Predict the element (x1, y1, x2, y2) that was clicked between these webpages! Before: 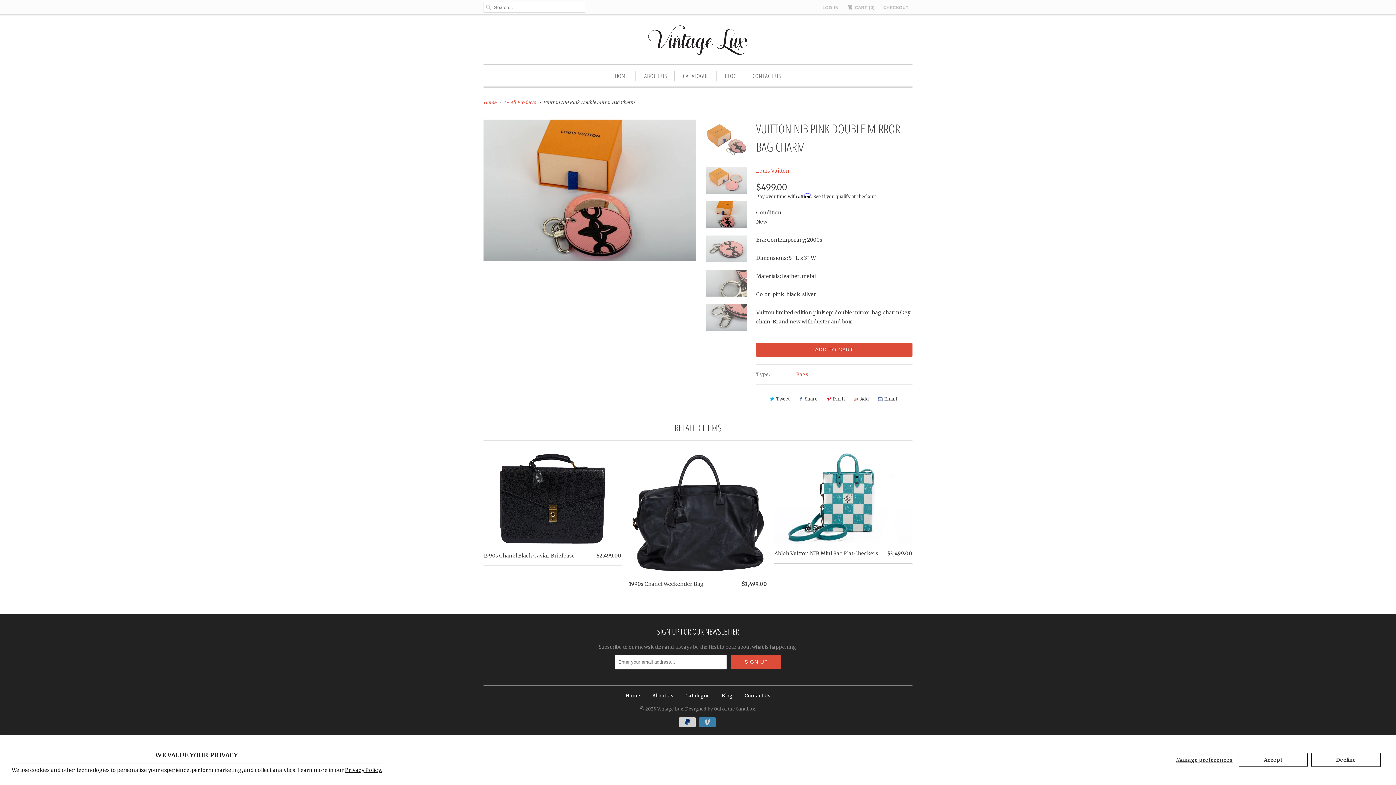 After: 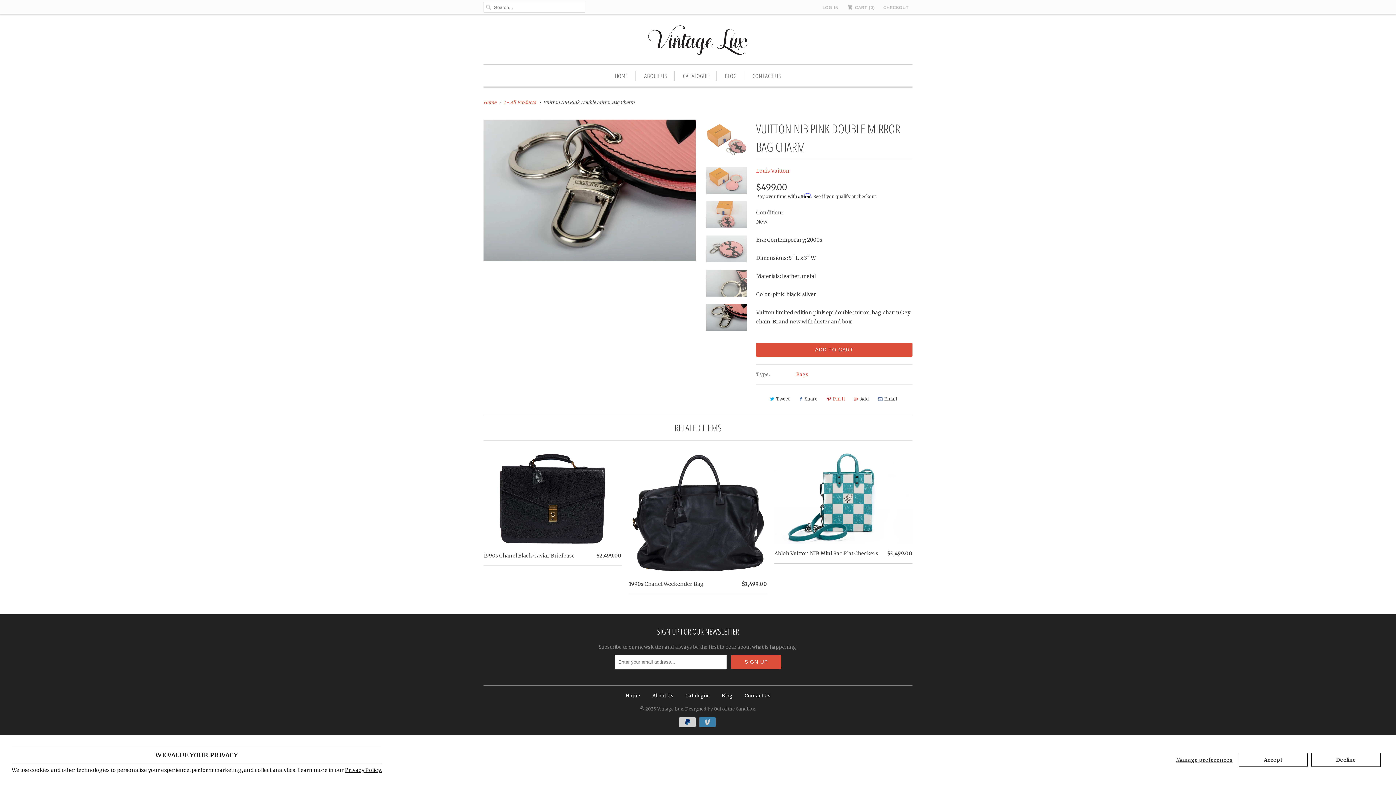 Action: bbox: (823, 393, 847, 405) label: Pin It